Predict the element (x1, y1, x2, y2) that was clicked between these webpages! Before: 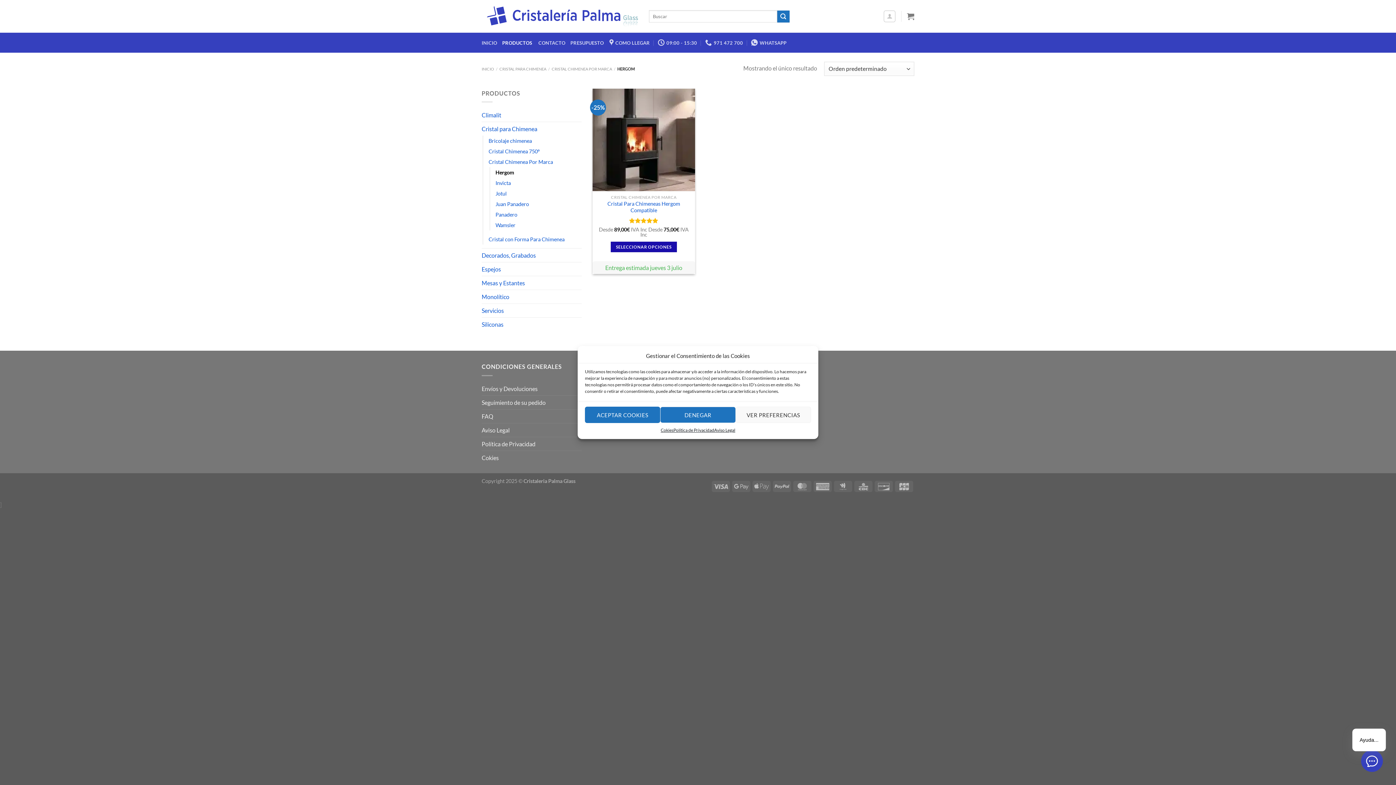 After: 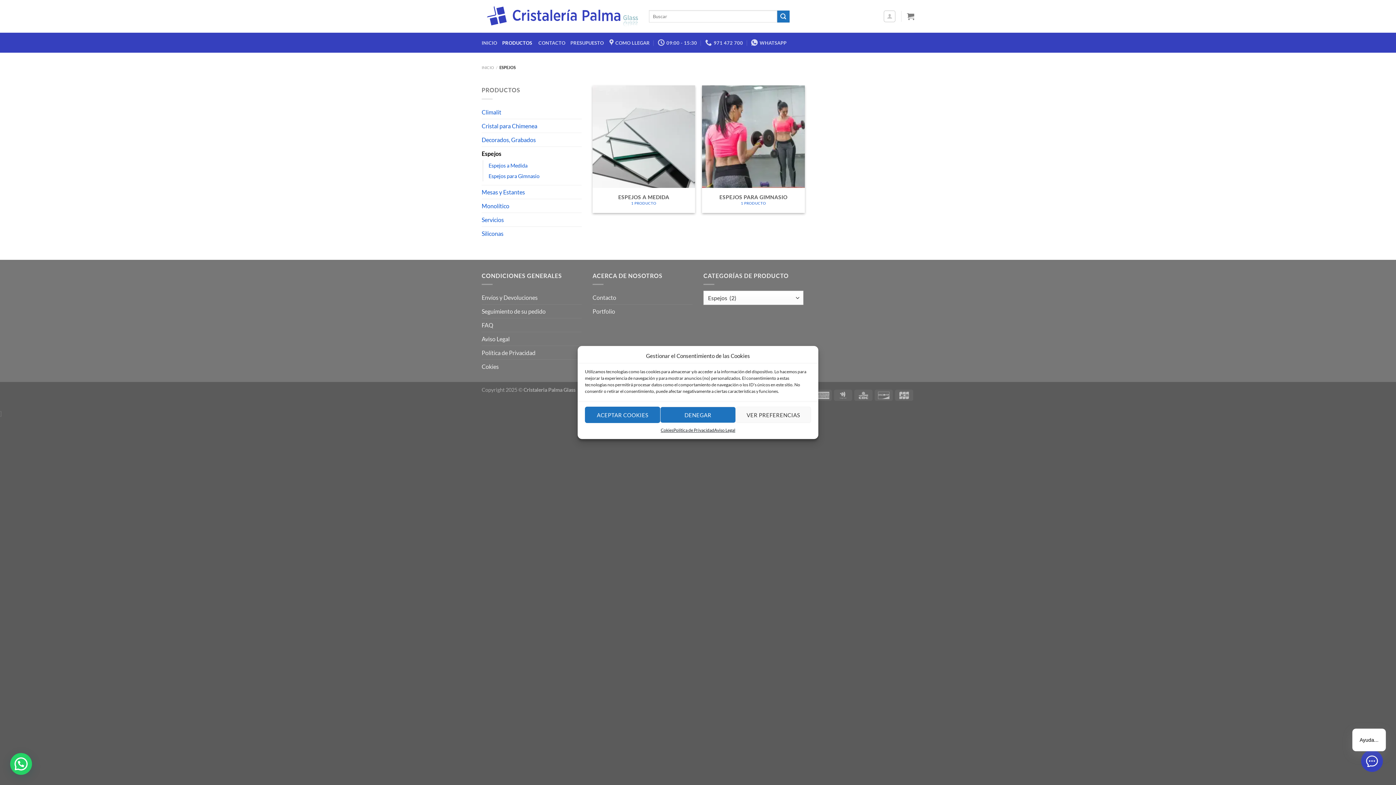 Action: bbox: (481, 262, 574, 276) label: Espejos